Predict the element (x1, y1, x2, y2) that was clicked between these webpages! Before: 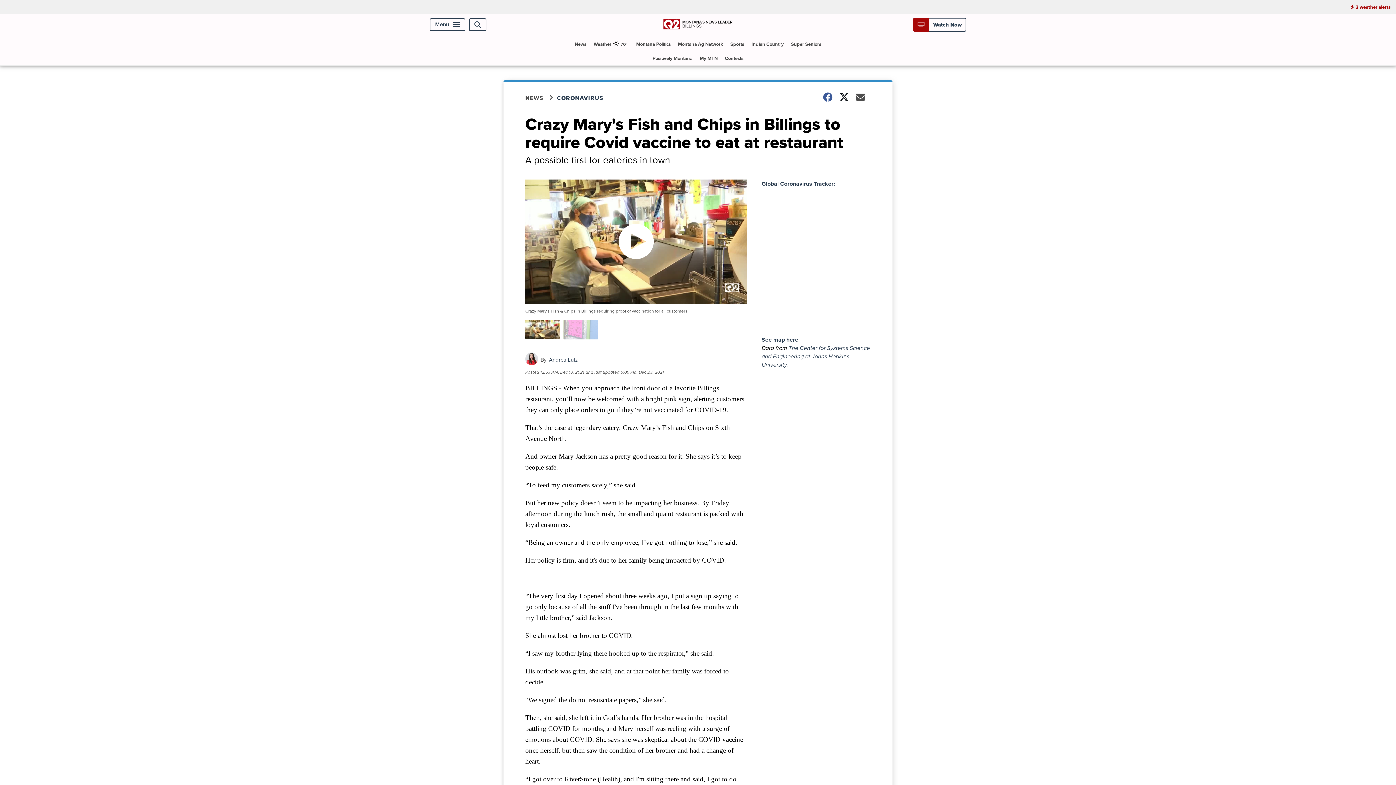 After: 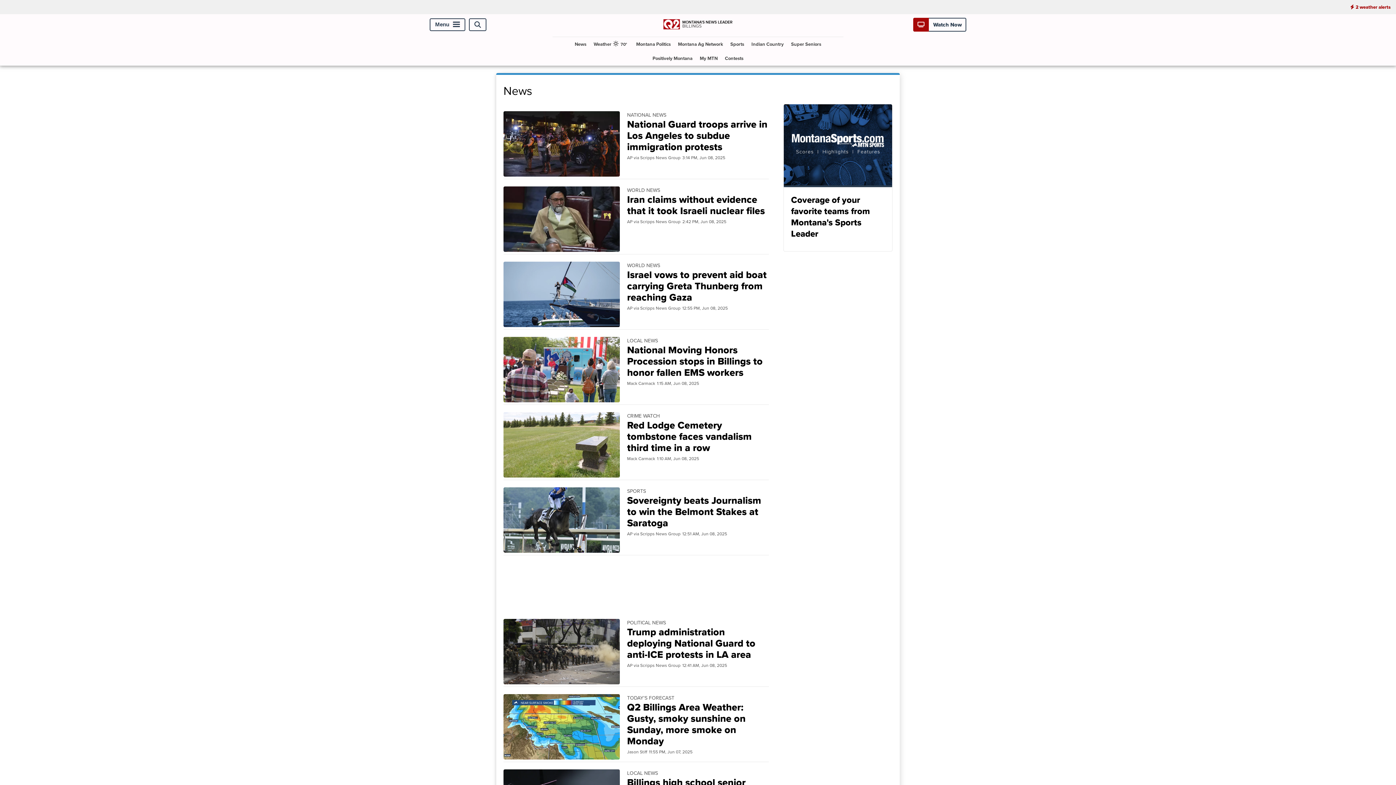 Action: bbox: (525, 93, 557, 102) label: NEWS